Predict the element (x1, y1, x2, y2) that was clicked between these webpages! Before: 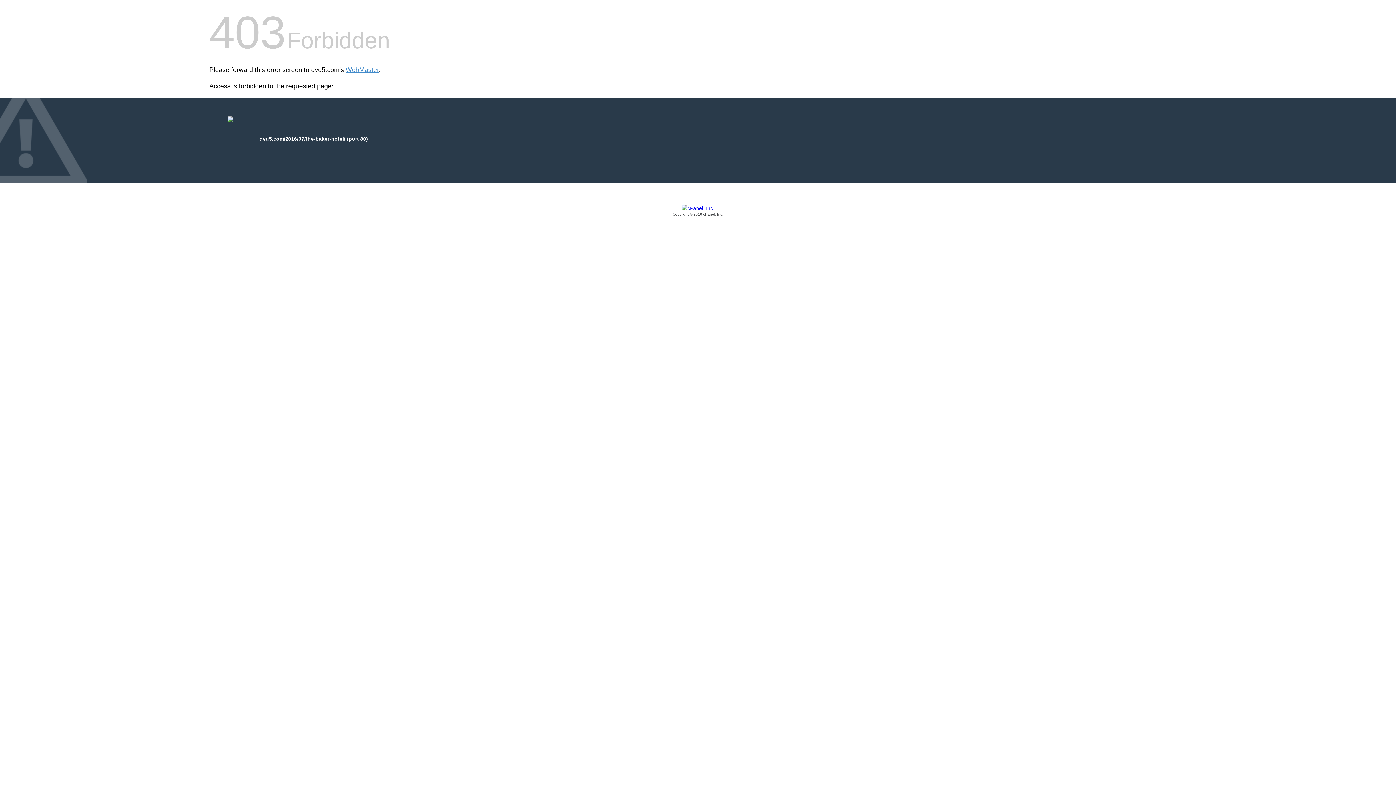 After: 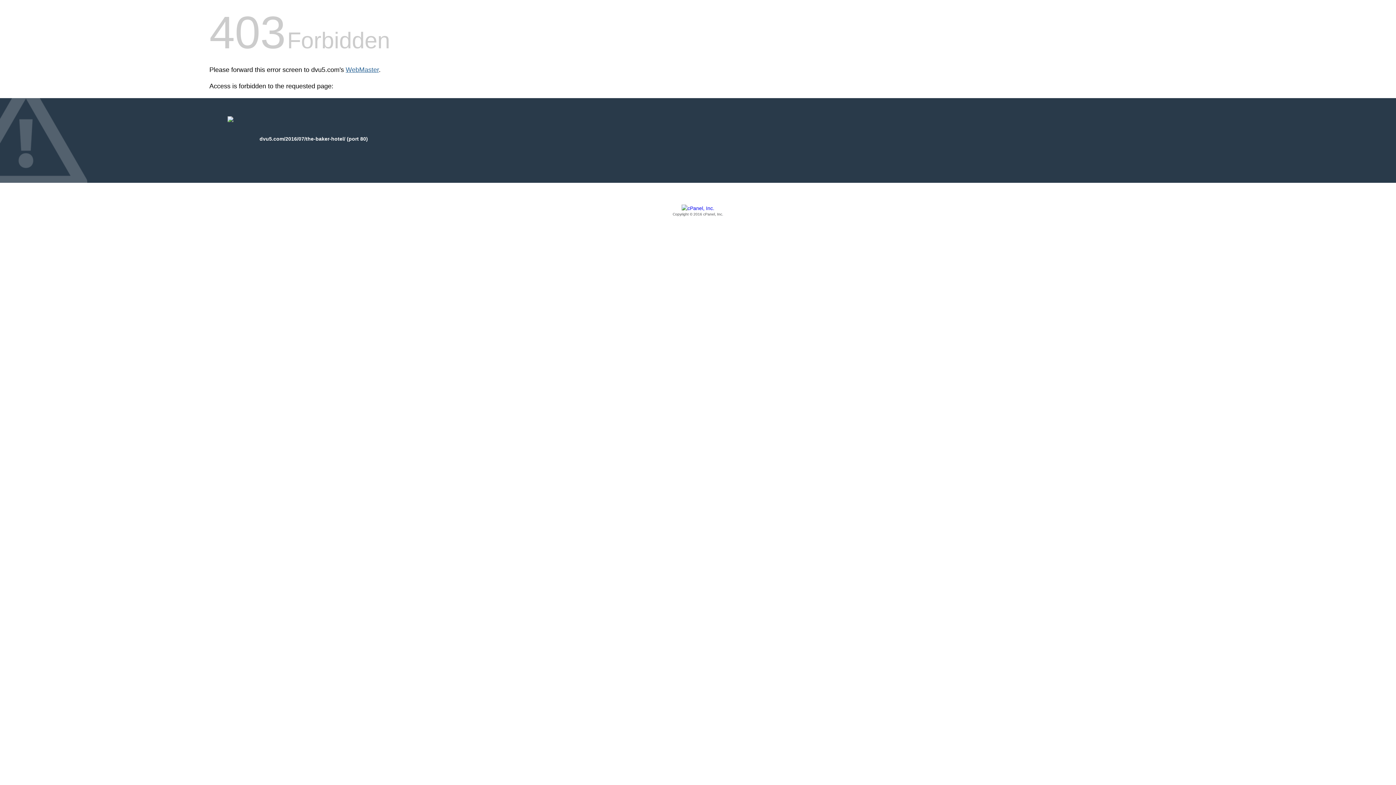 Action: bbox: (345, 66, 378, 73) label: WebMaster